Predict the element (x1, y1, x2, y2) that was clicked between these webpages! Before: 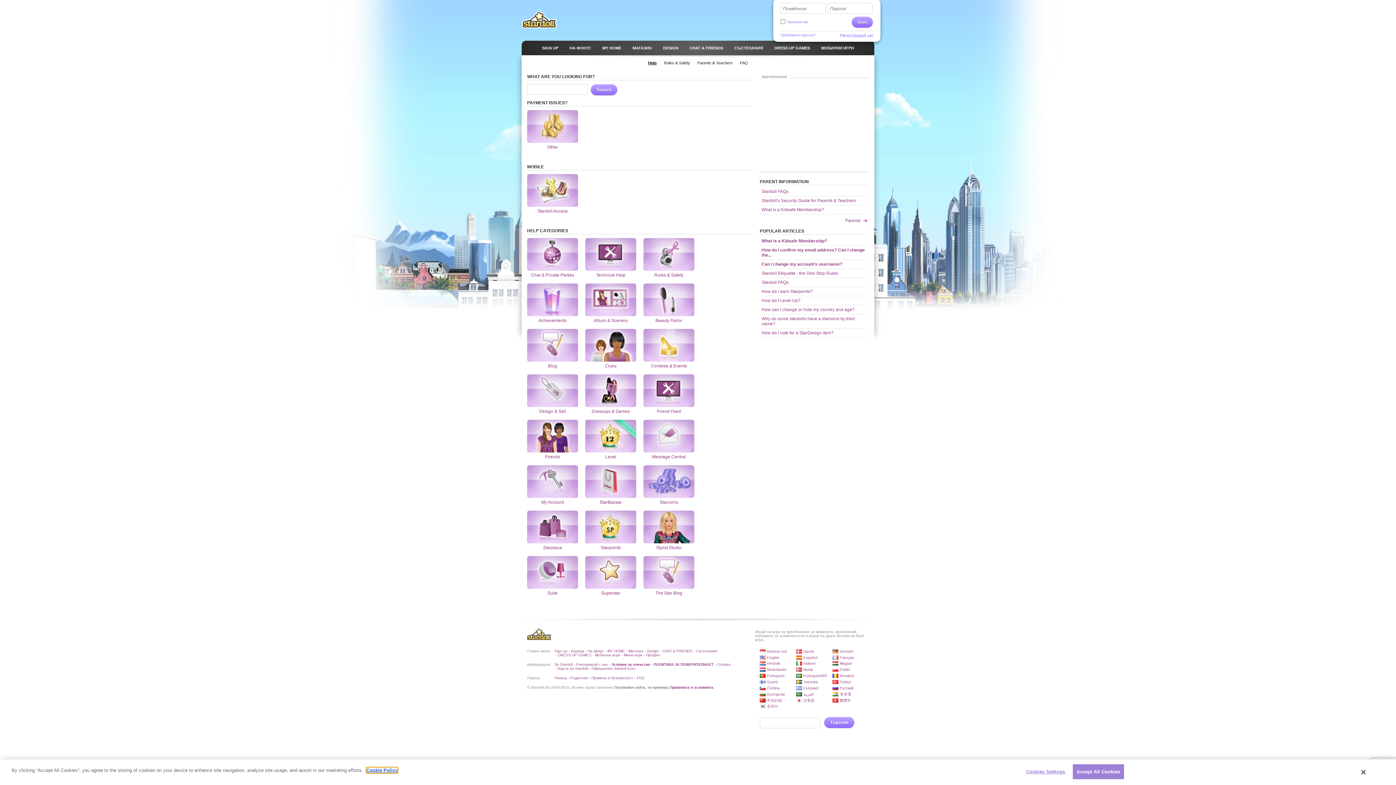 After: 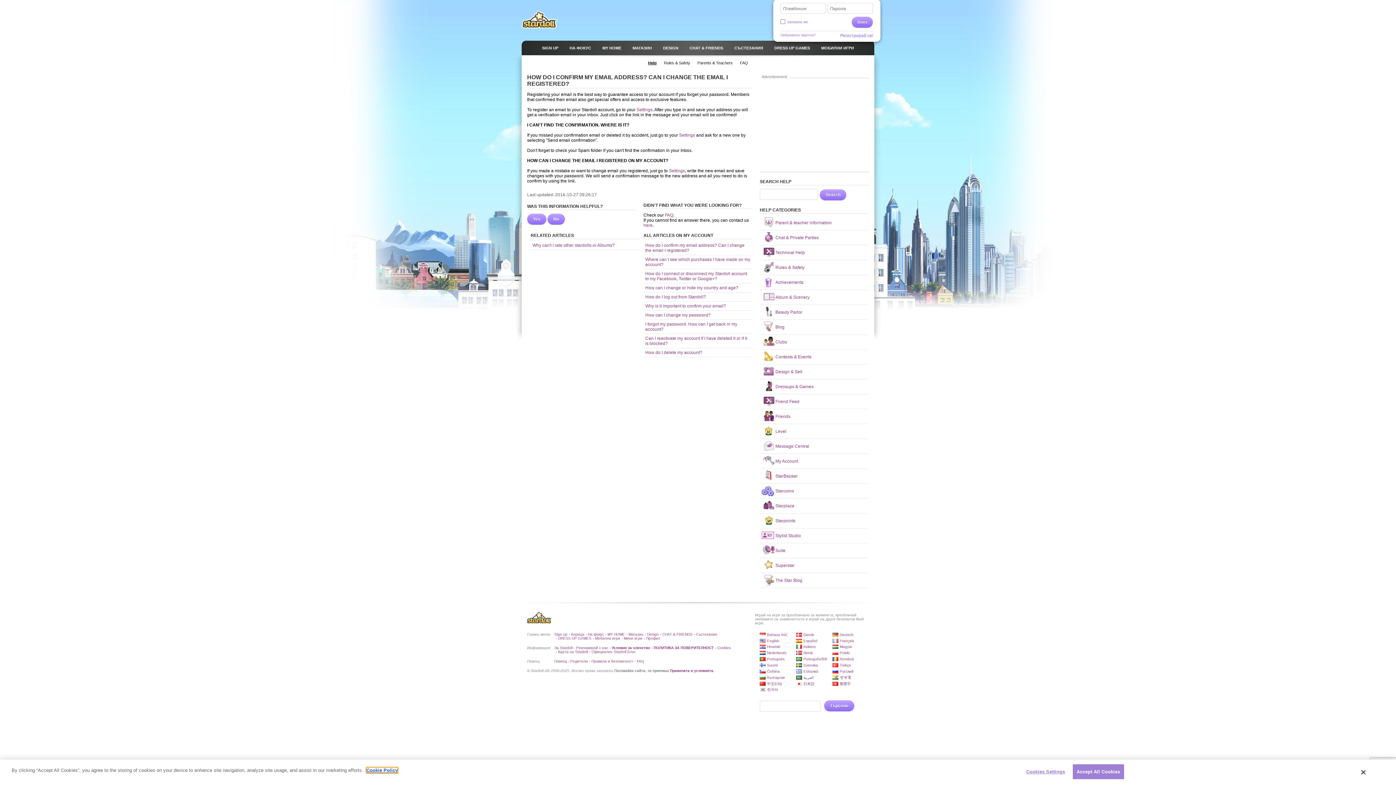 Action: label: How do I confirm my email address? Can I change the... bbox: (760, 245, 867, 259)